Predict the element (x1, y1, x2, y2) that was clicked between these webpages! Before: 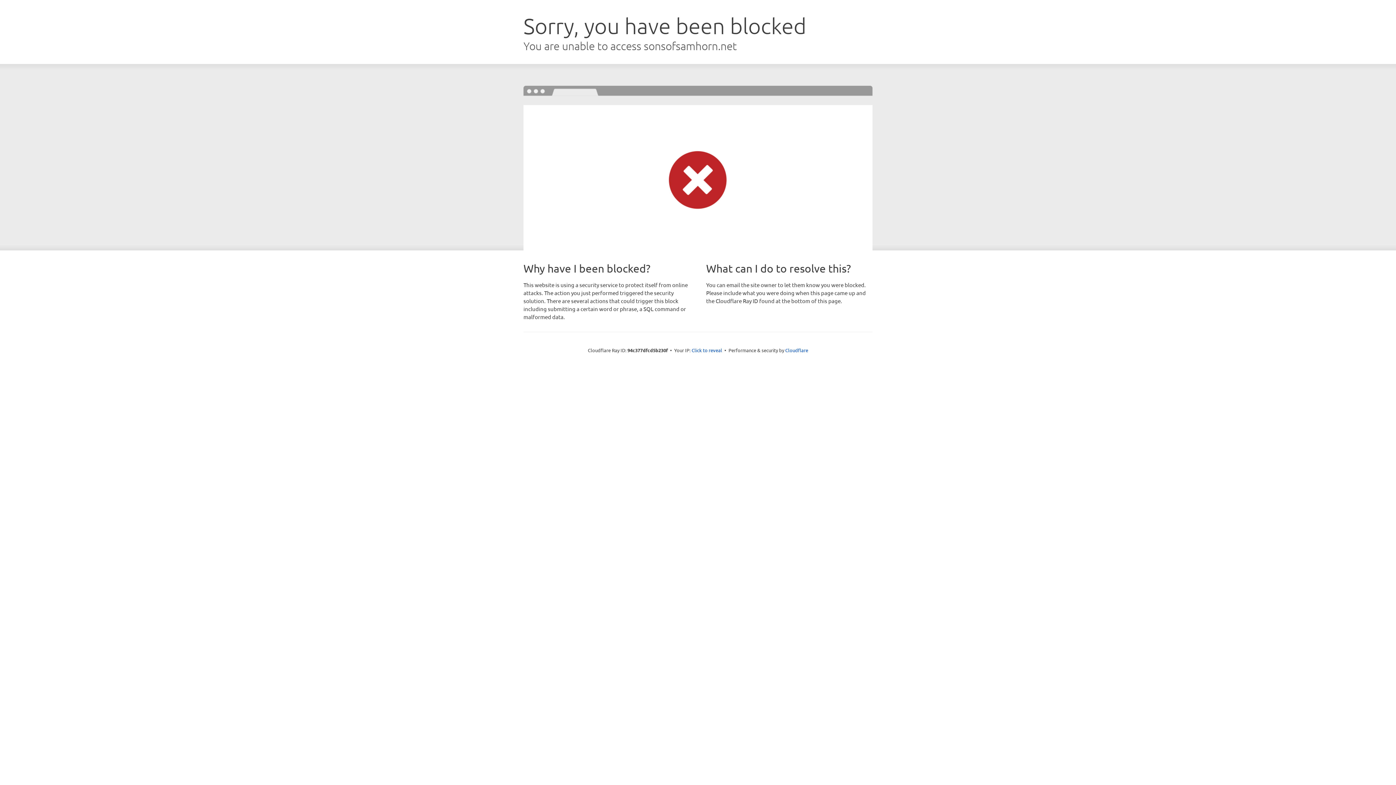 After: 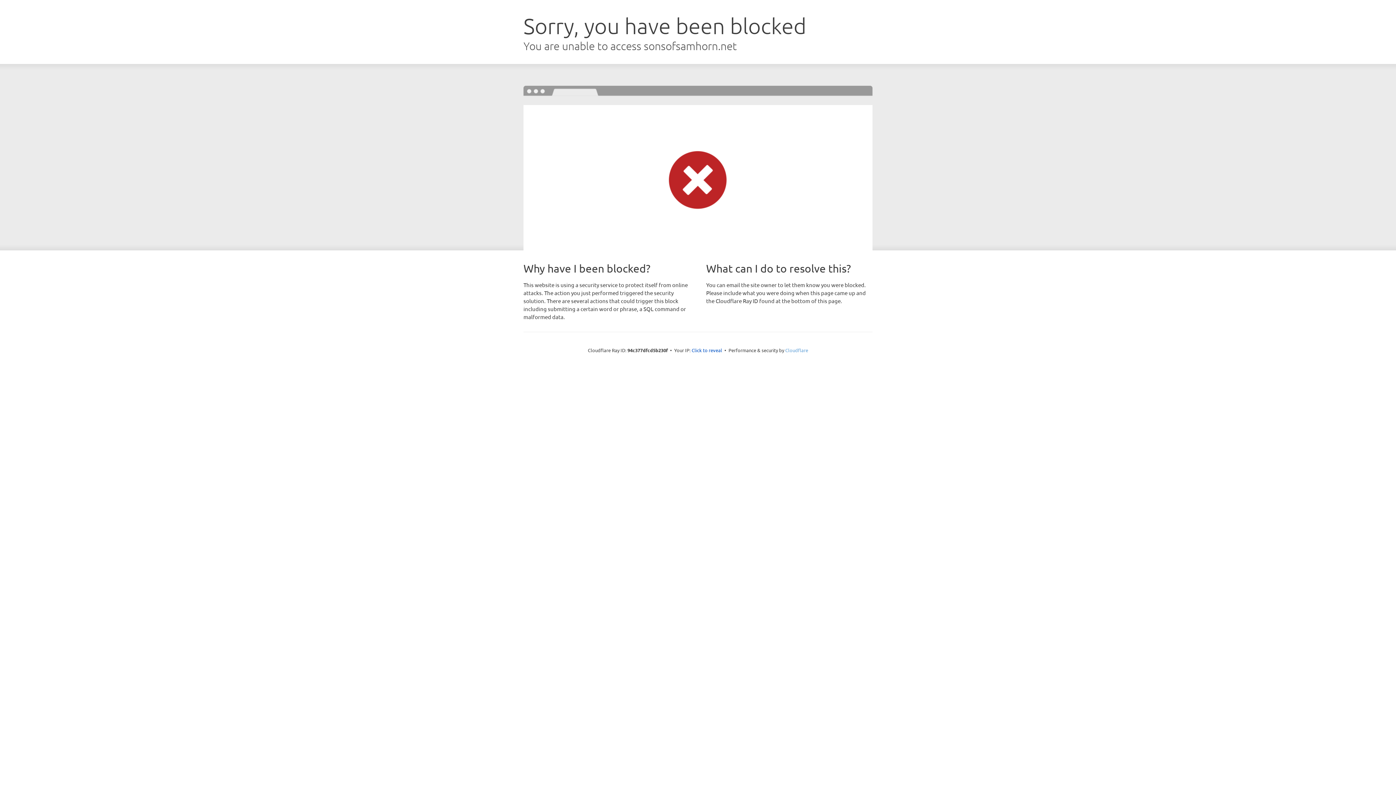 Action: label: Cloudflare bbox: (785, 347, 808, 353)